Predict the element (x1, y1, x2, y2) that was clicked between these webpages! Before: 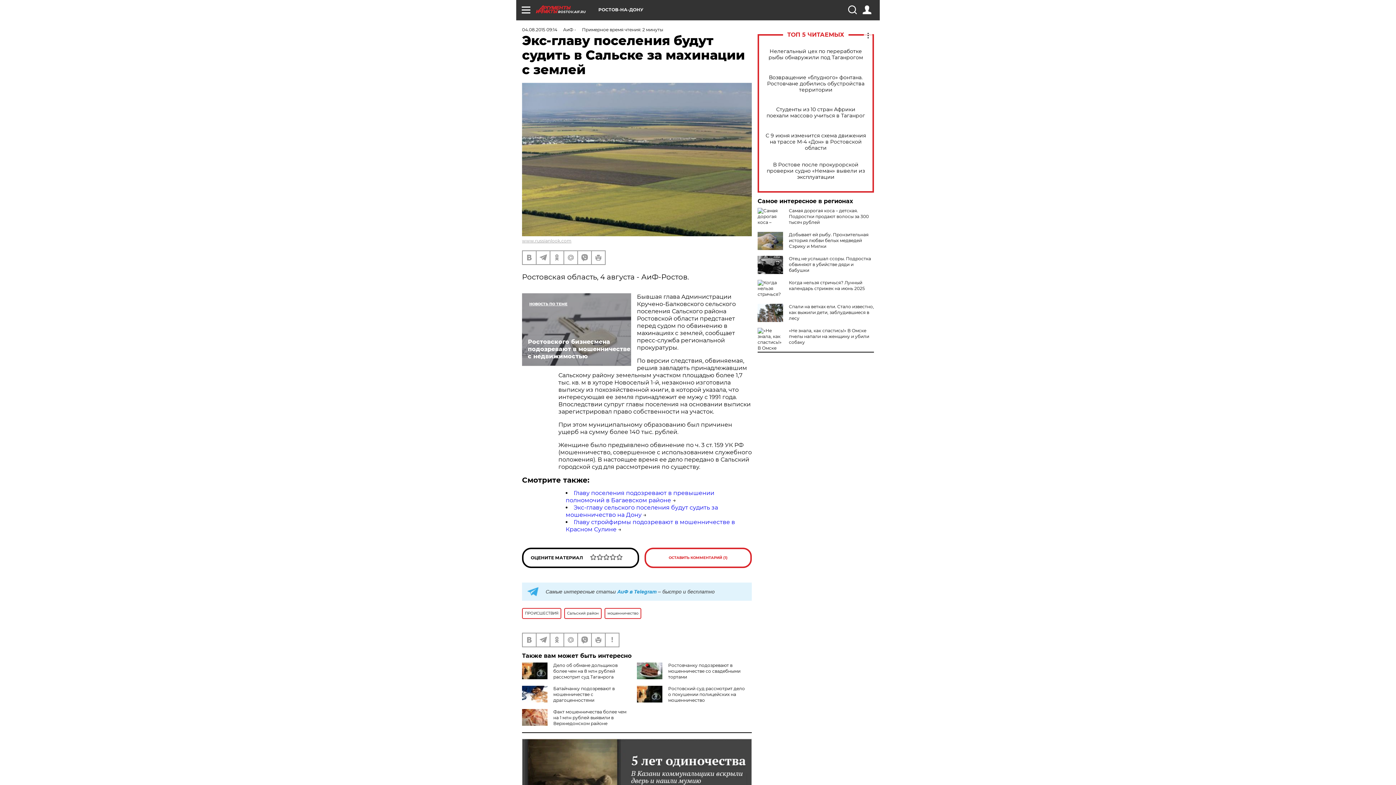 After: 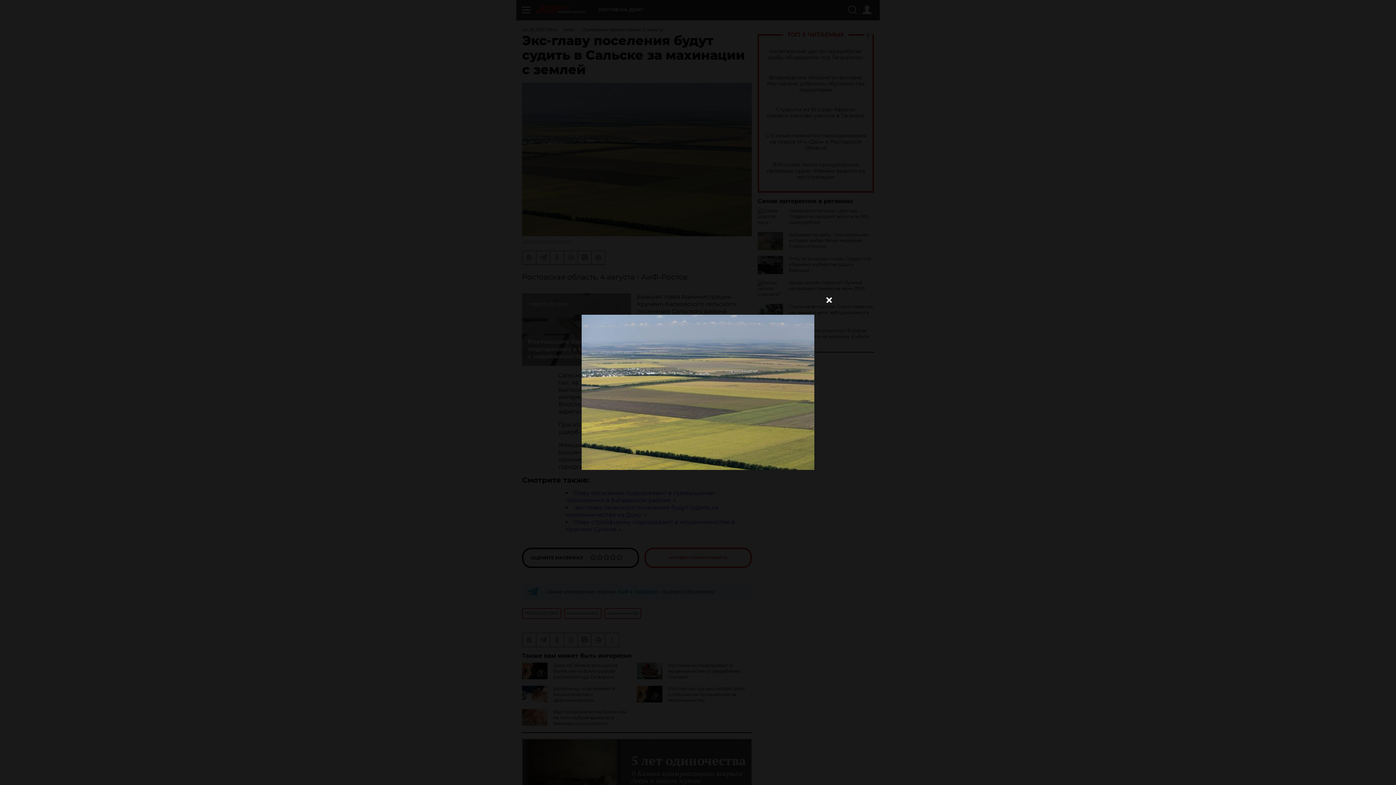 Action: bbox: (522, 82, 752, 236)